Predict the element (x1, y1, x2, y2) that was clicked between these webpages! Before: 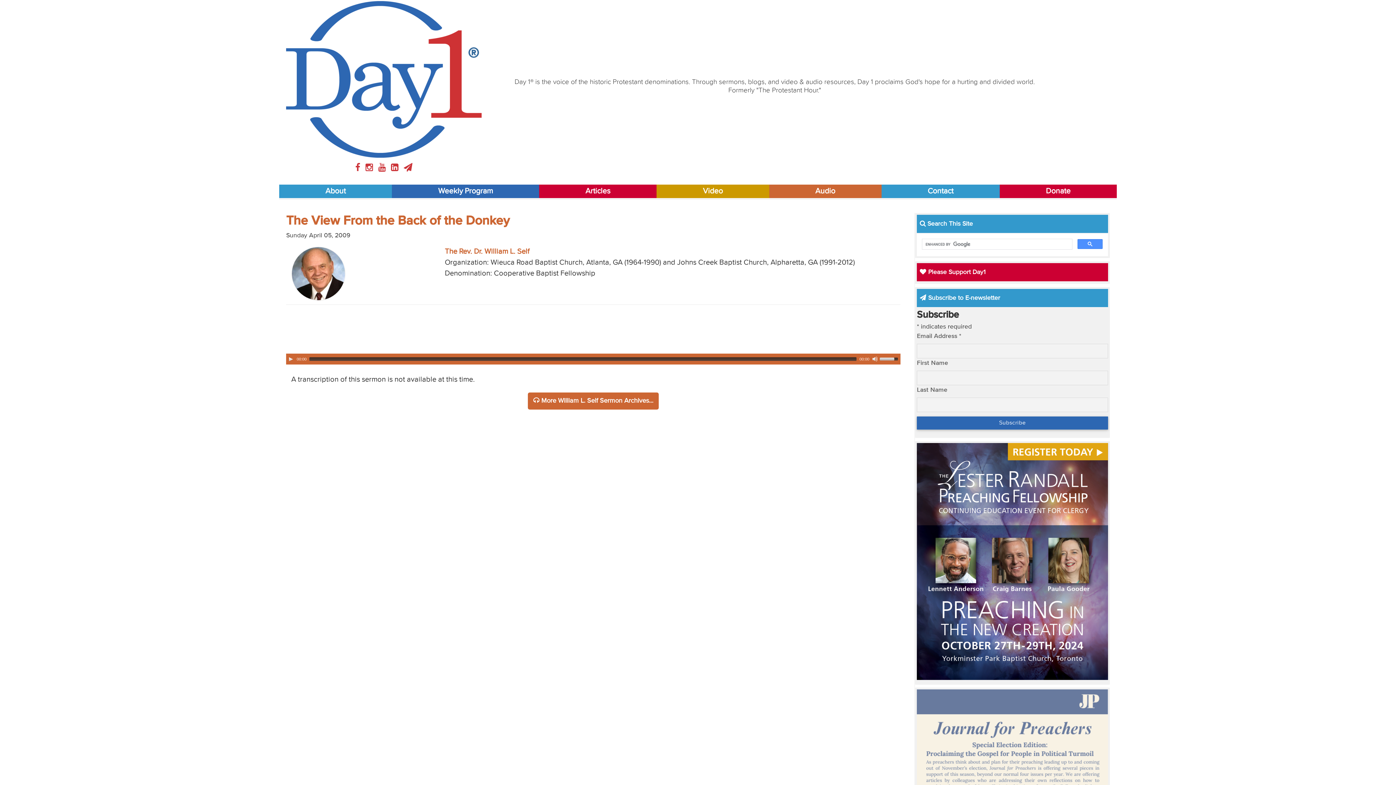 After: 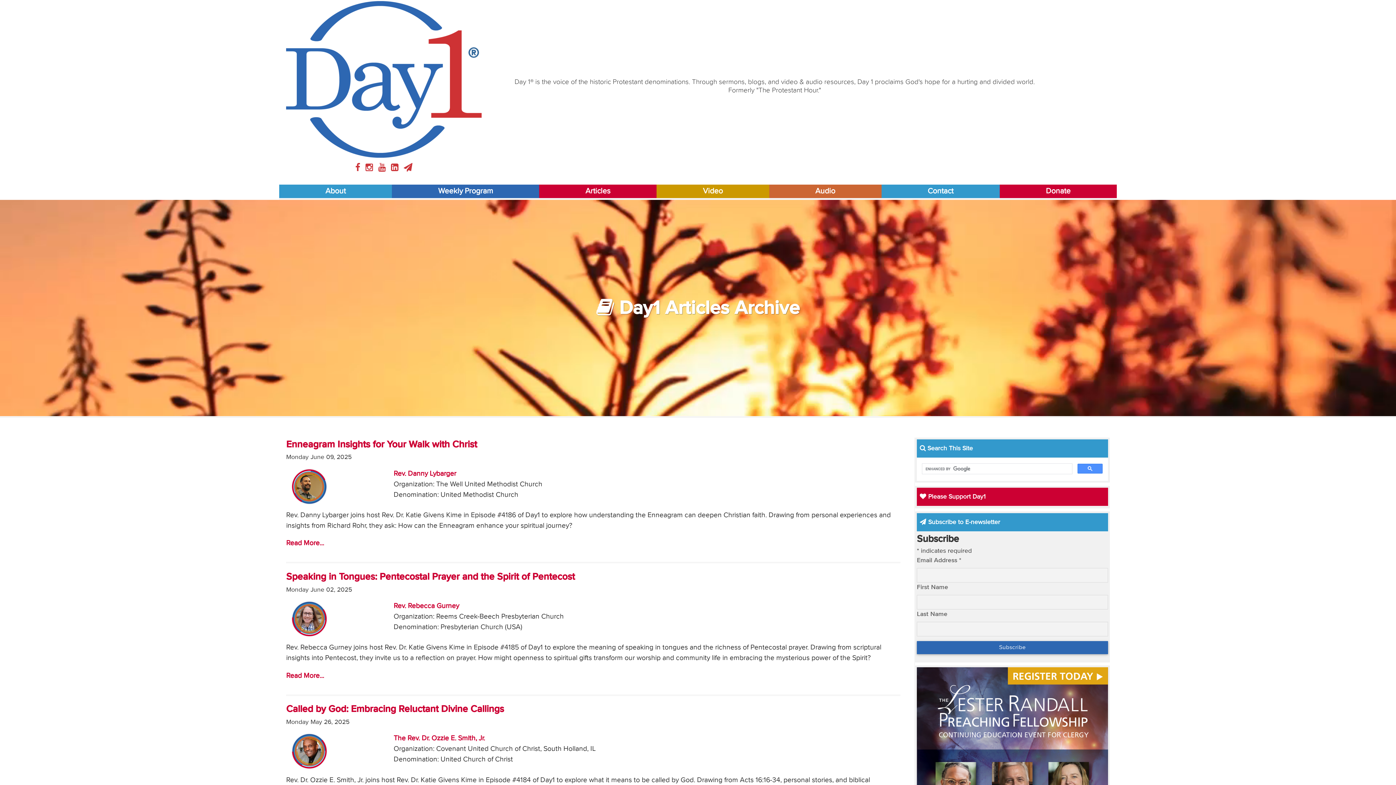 Action: label: Articles bbox: (539, 184, 656, 198)